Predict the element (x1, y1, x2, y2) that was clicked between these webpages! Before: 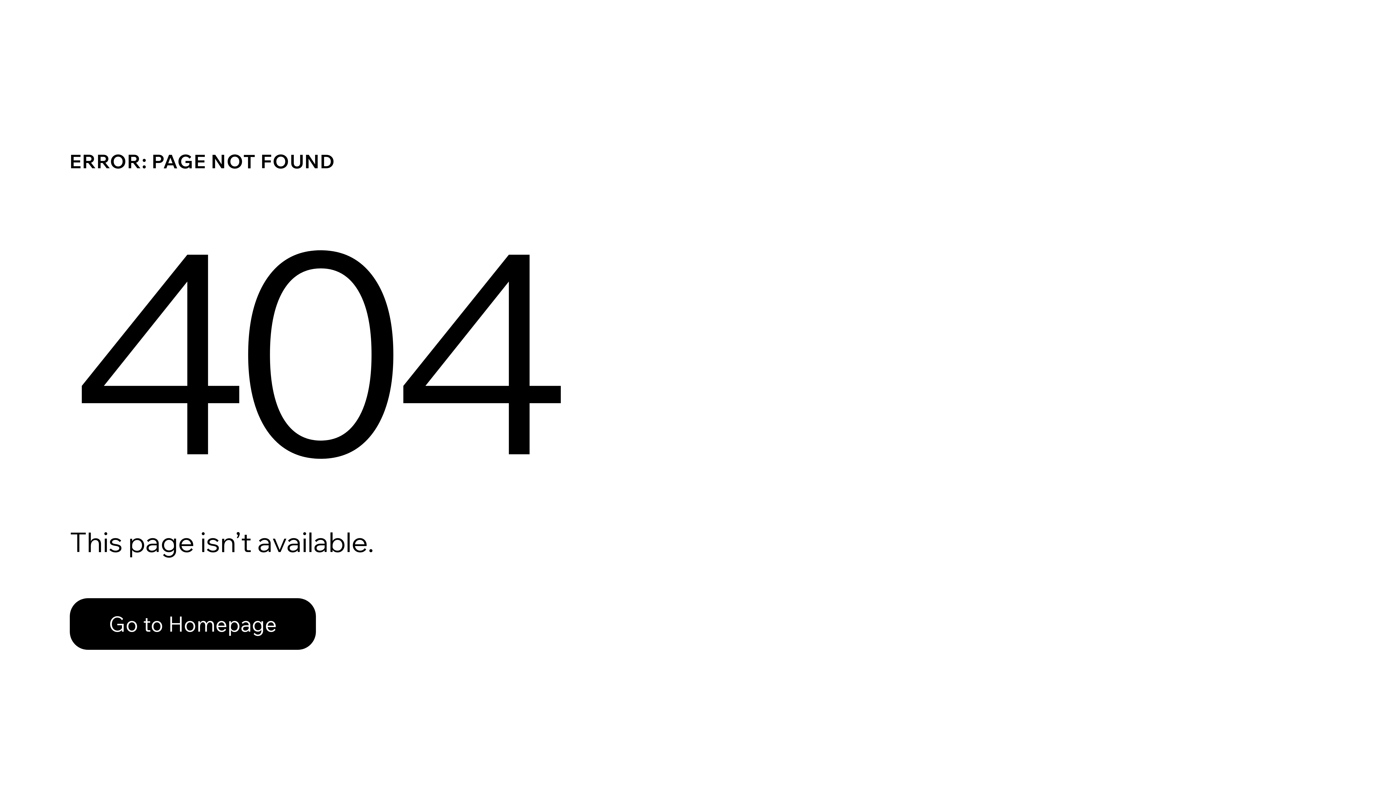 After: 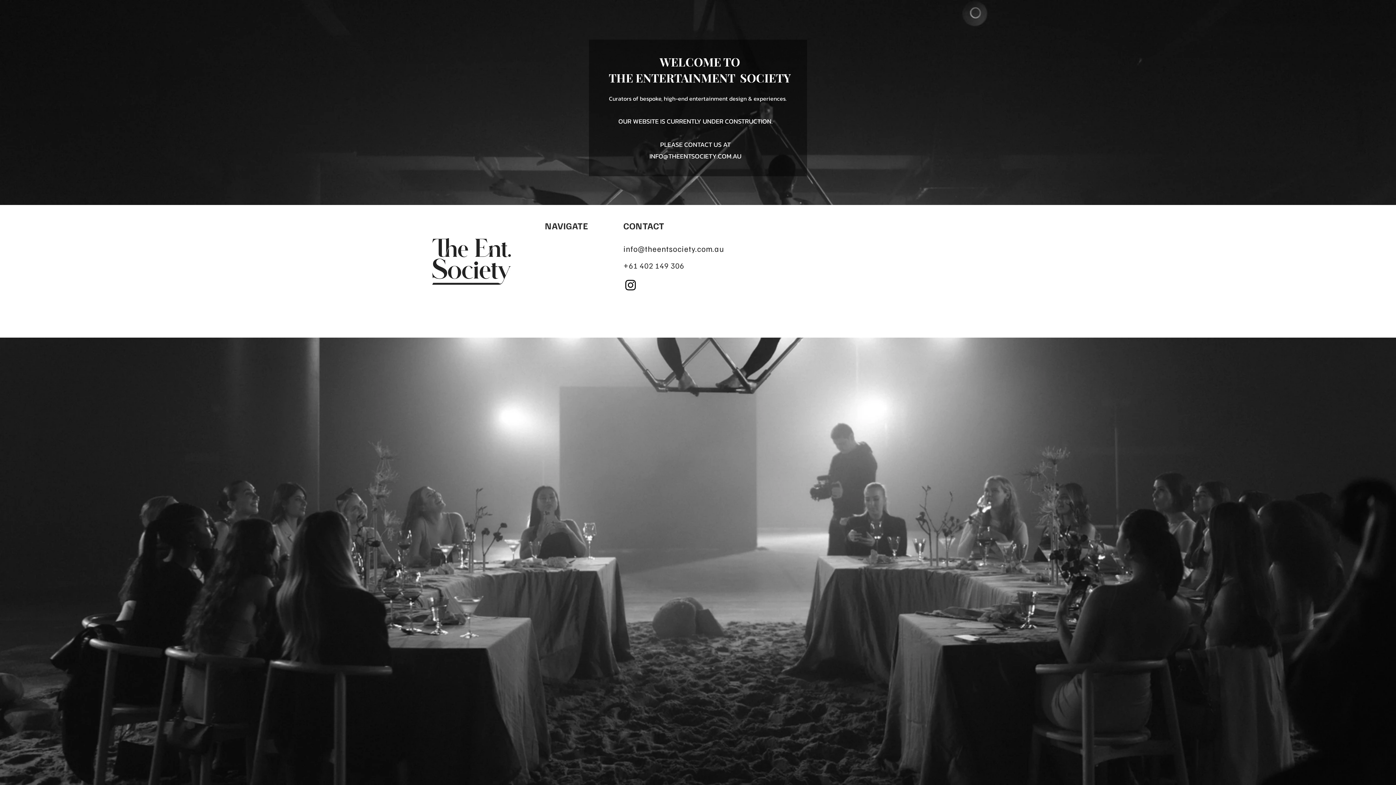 Action: bbox: (69, 598, 316, 650) label: Go to Homepage